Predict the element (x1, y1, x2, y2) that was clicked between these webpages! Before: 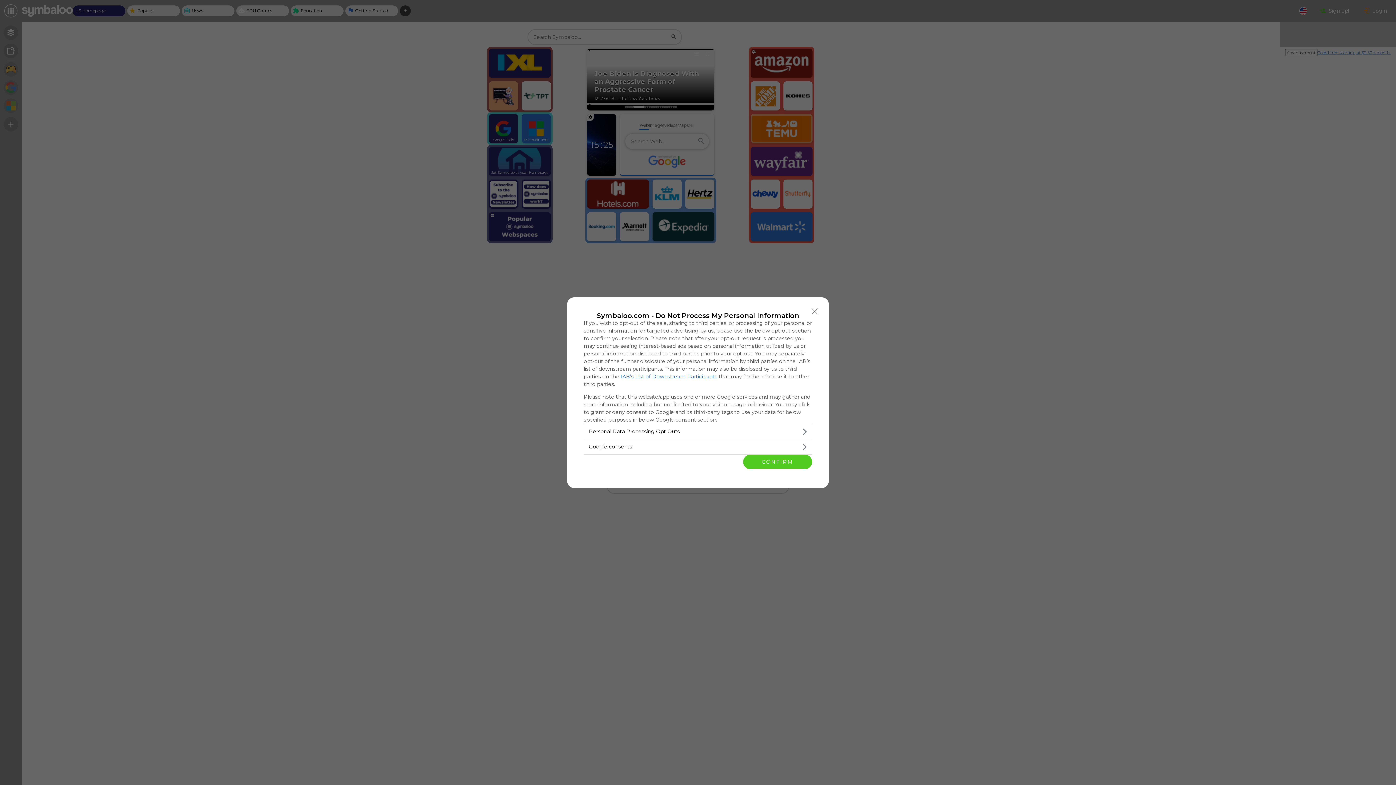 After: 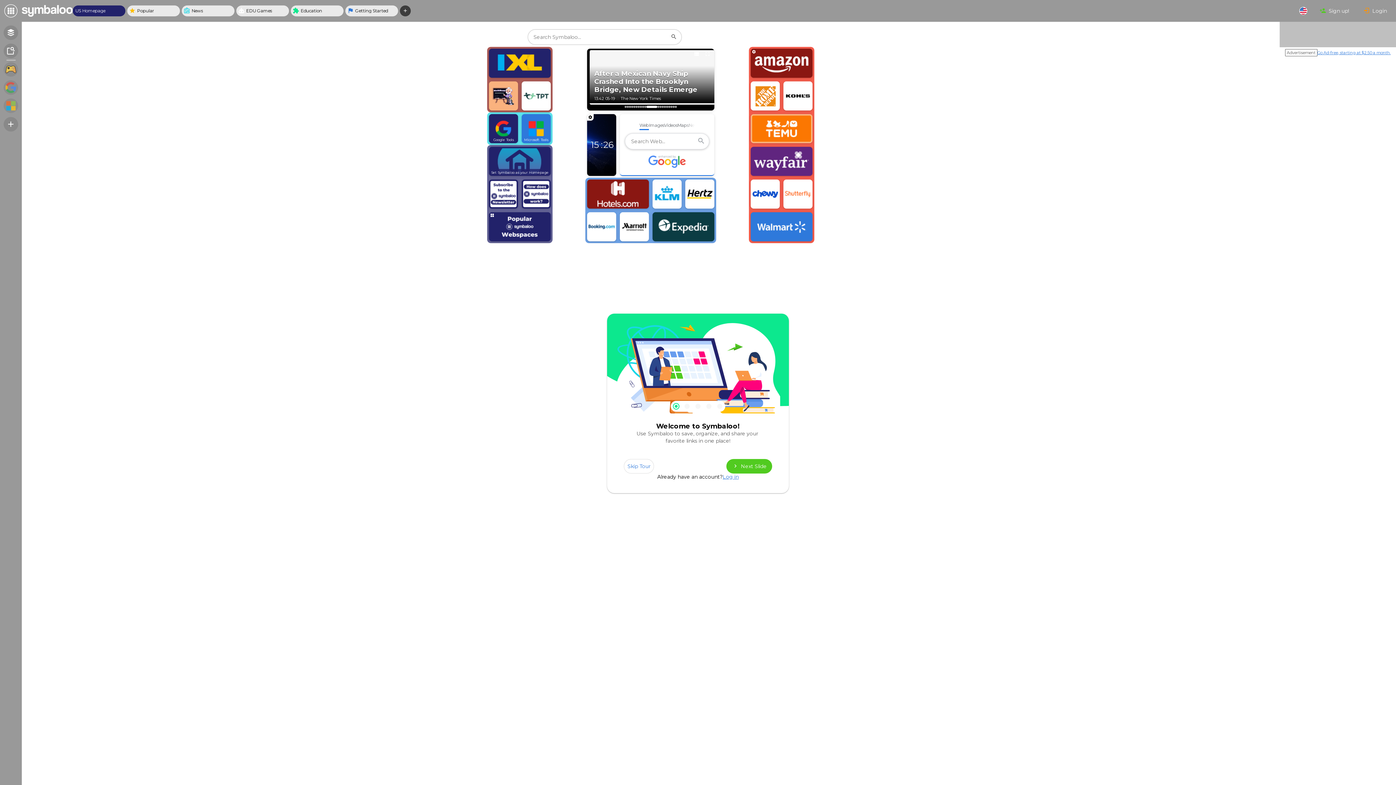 Action: label: CONFIRM bbox: (743, 454, 812, 469)